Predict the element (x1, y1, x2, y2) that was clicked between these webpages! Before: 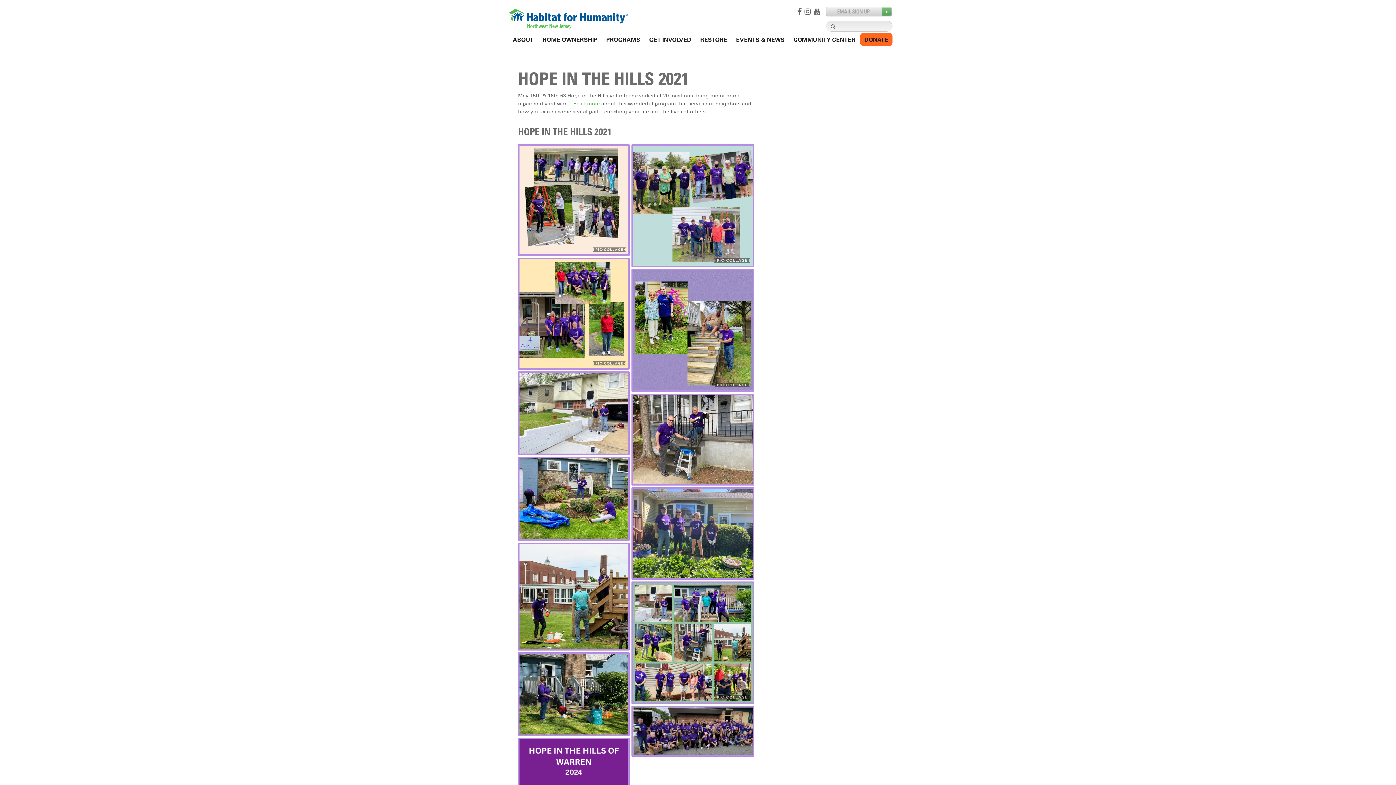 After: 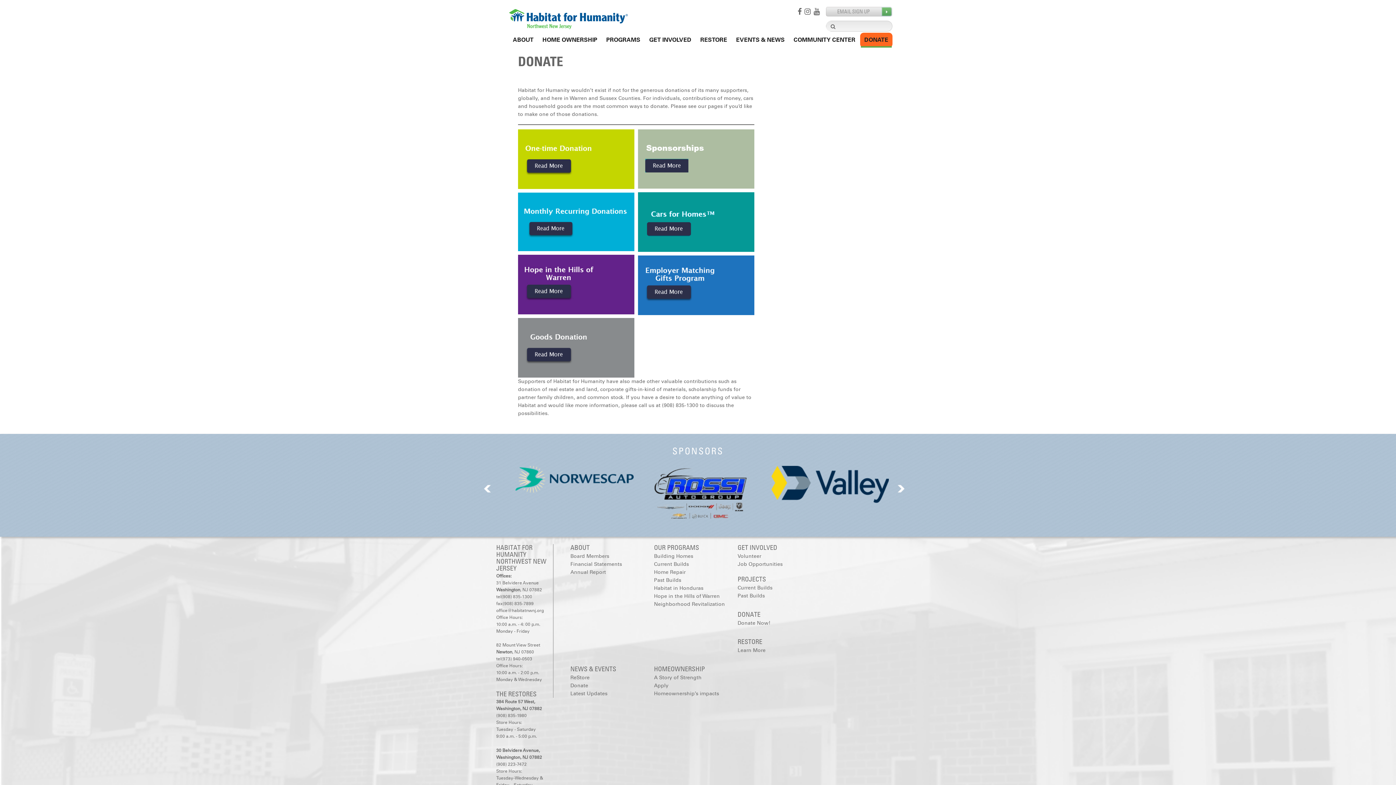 Action: bbox: (860, 32, 892, 46) label: DONATE